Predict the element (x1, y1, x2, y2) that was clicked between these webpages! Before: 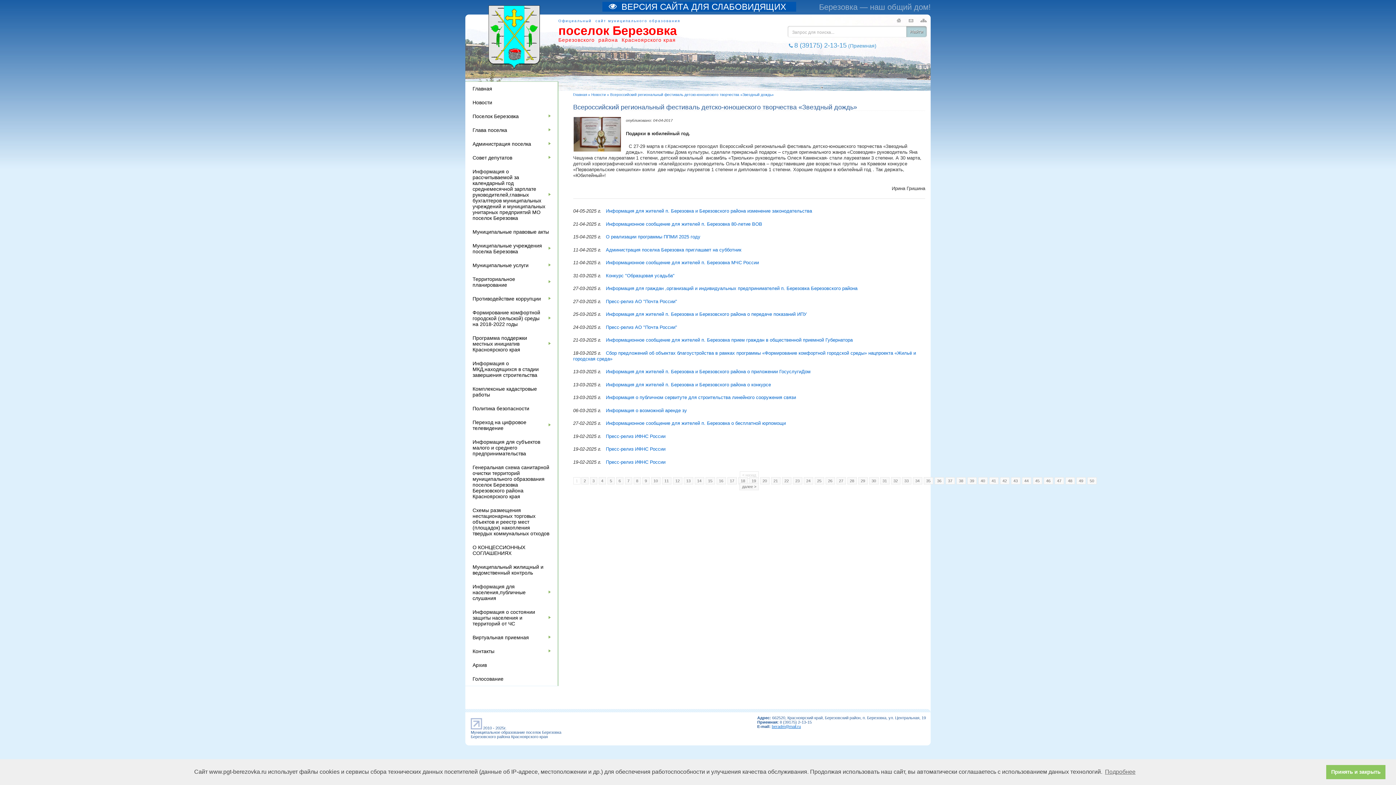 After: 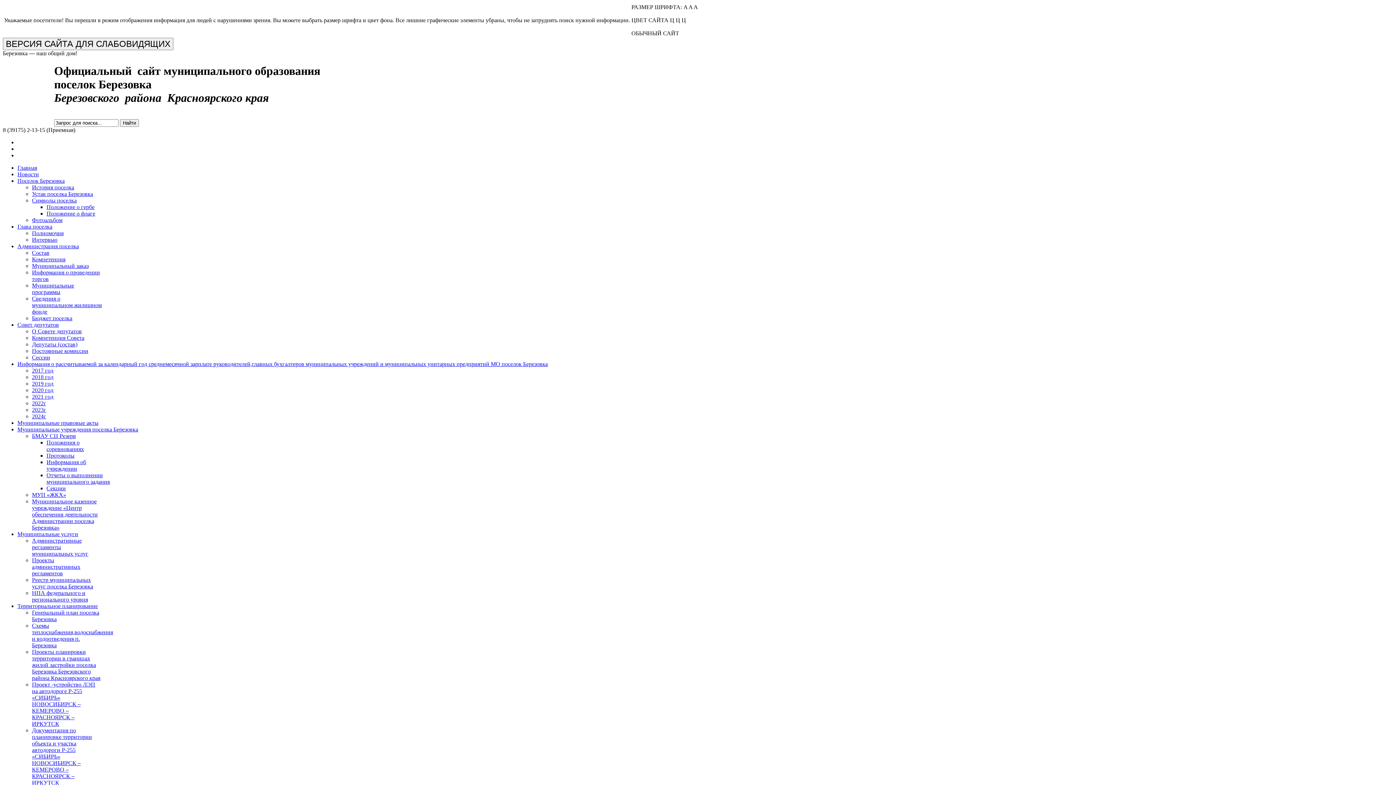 Action: bbox: (465, 382, 557, 401) label: Комплексные кадастровые работы